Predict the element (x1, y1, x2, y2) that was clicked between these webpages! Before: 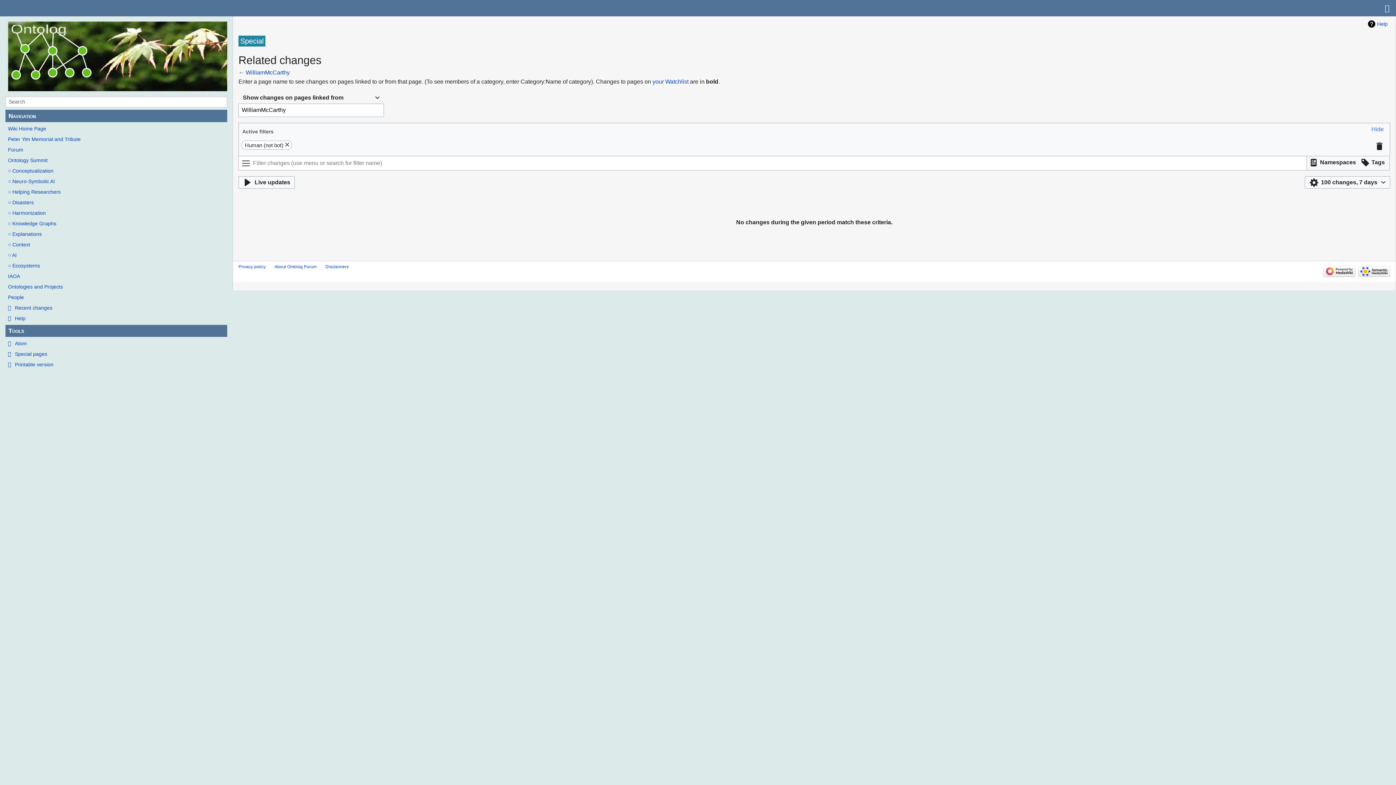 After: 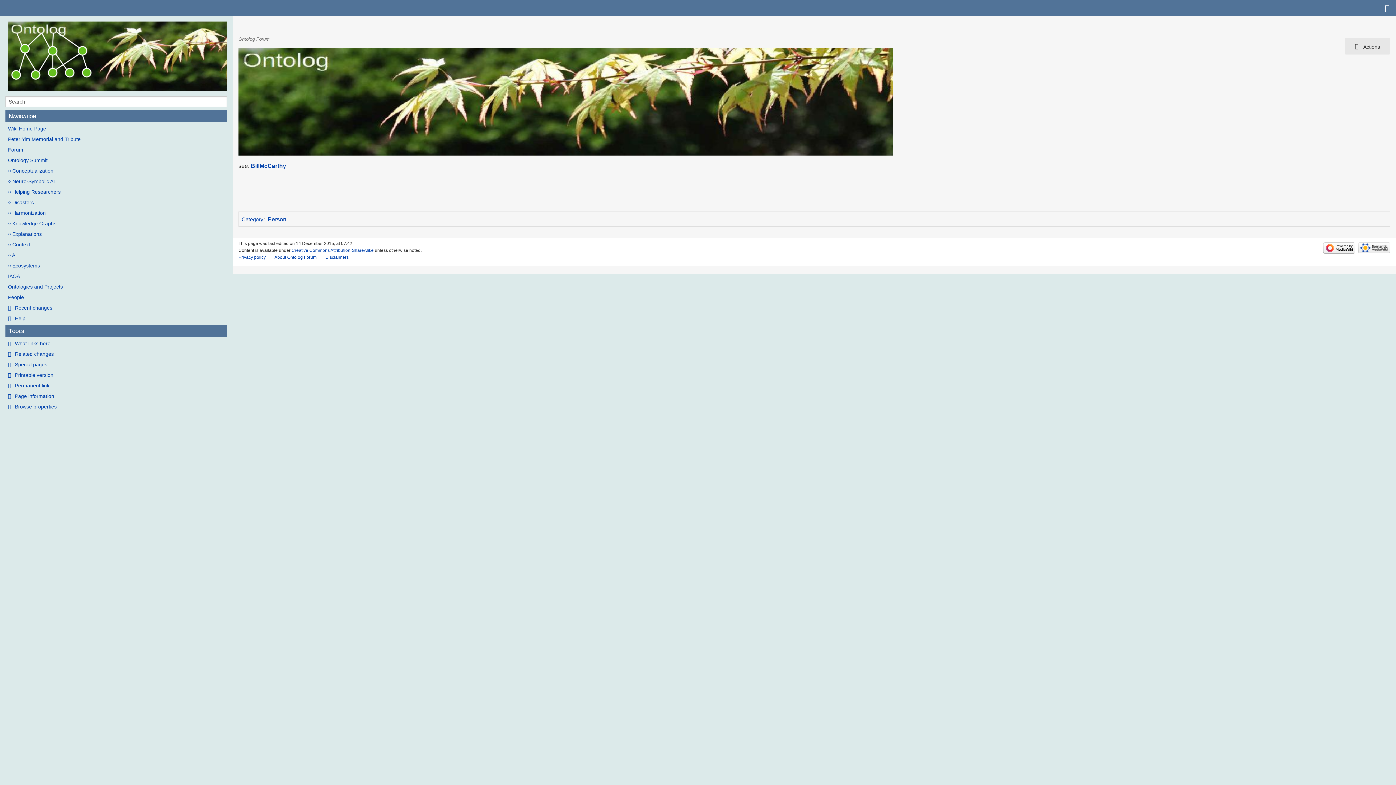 Action: label: WilliamMcCarthy bbox: (245, 69, 289, 75)